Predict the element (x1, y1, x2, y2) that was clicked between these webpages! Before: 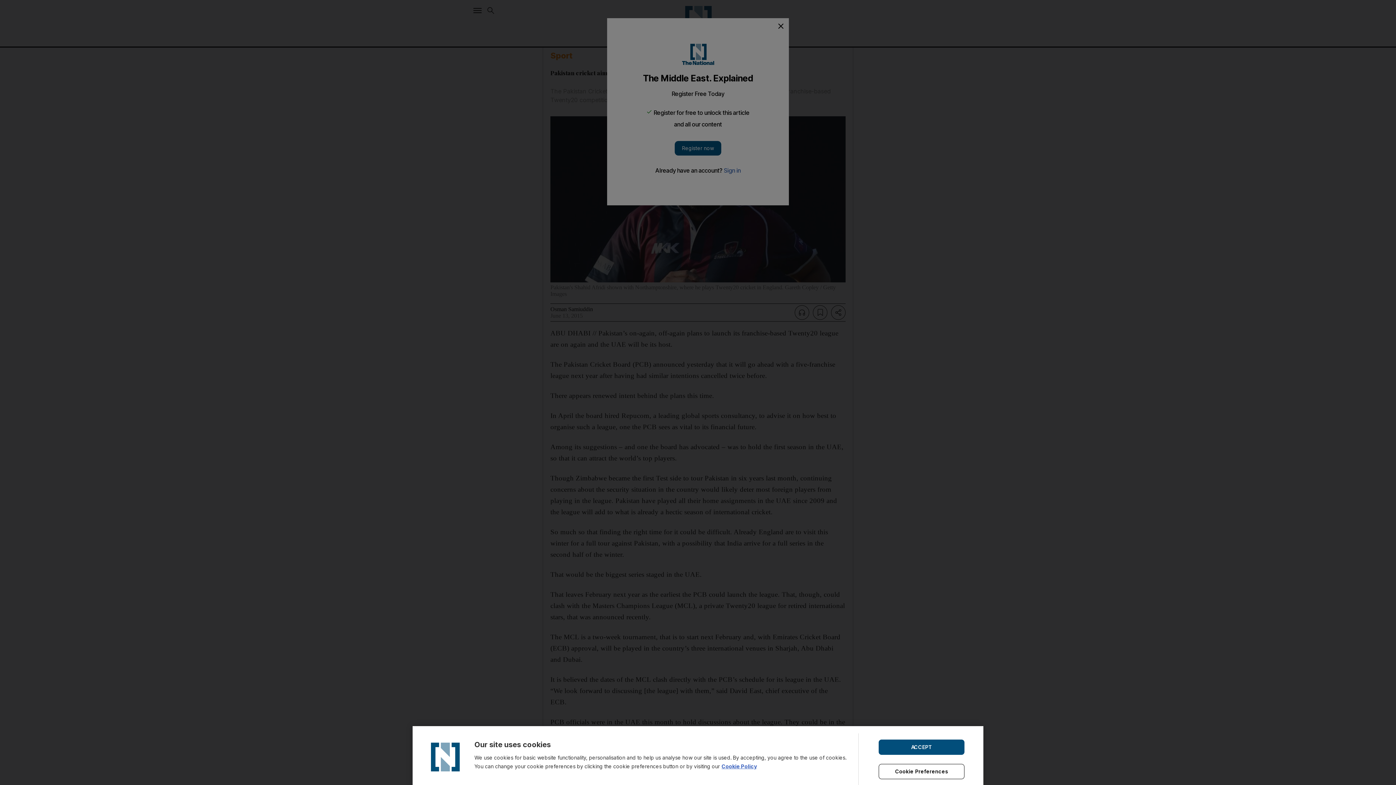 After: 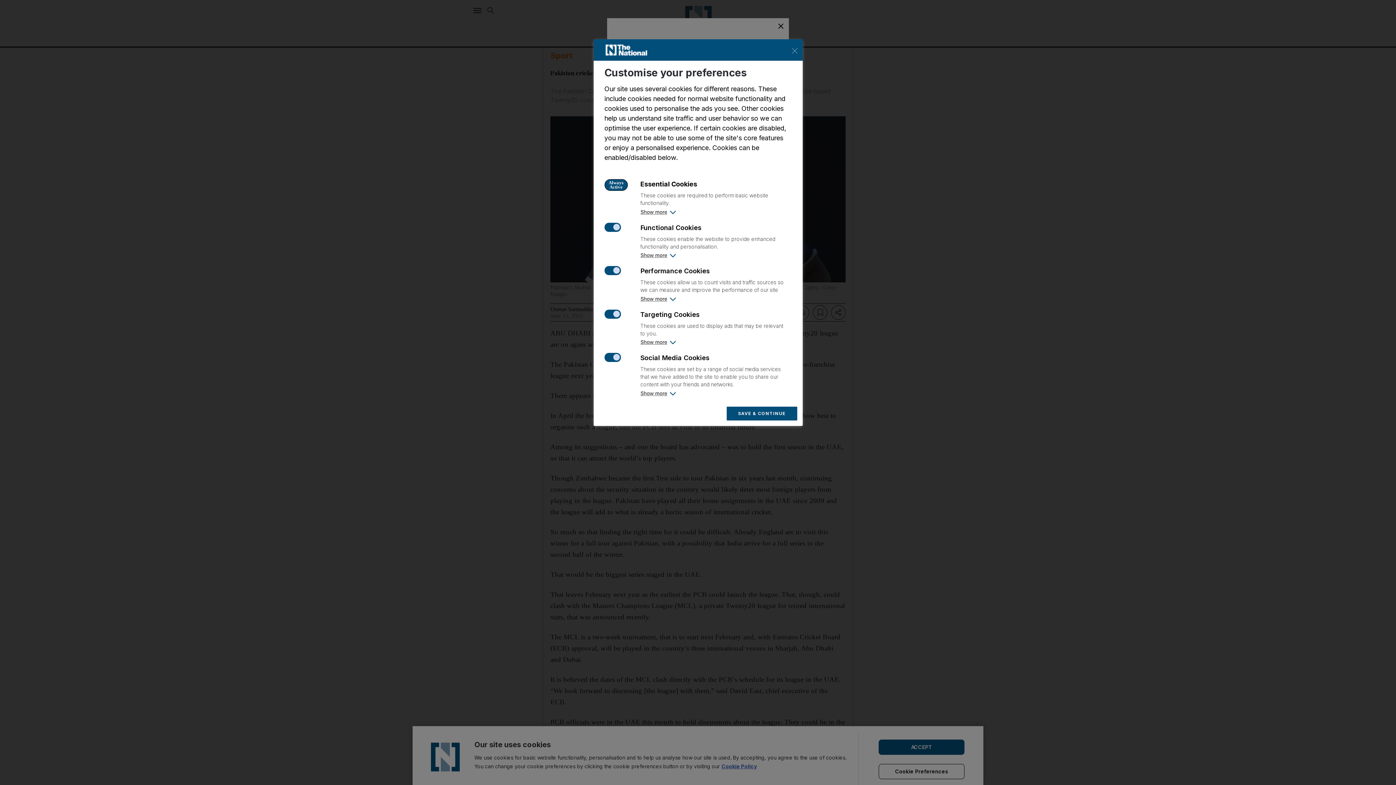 Action: label: Cookie Preferences bbox: (878, 764, 964, 779)